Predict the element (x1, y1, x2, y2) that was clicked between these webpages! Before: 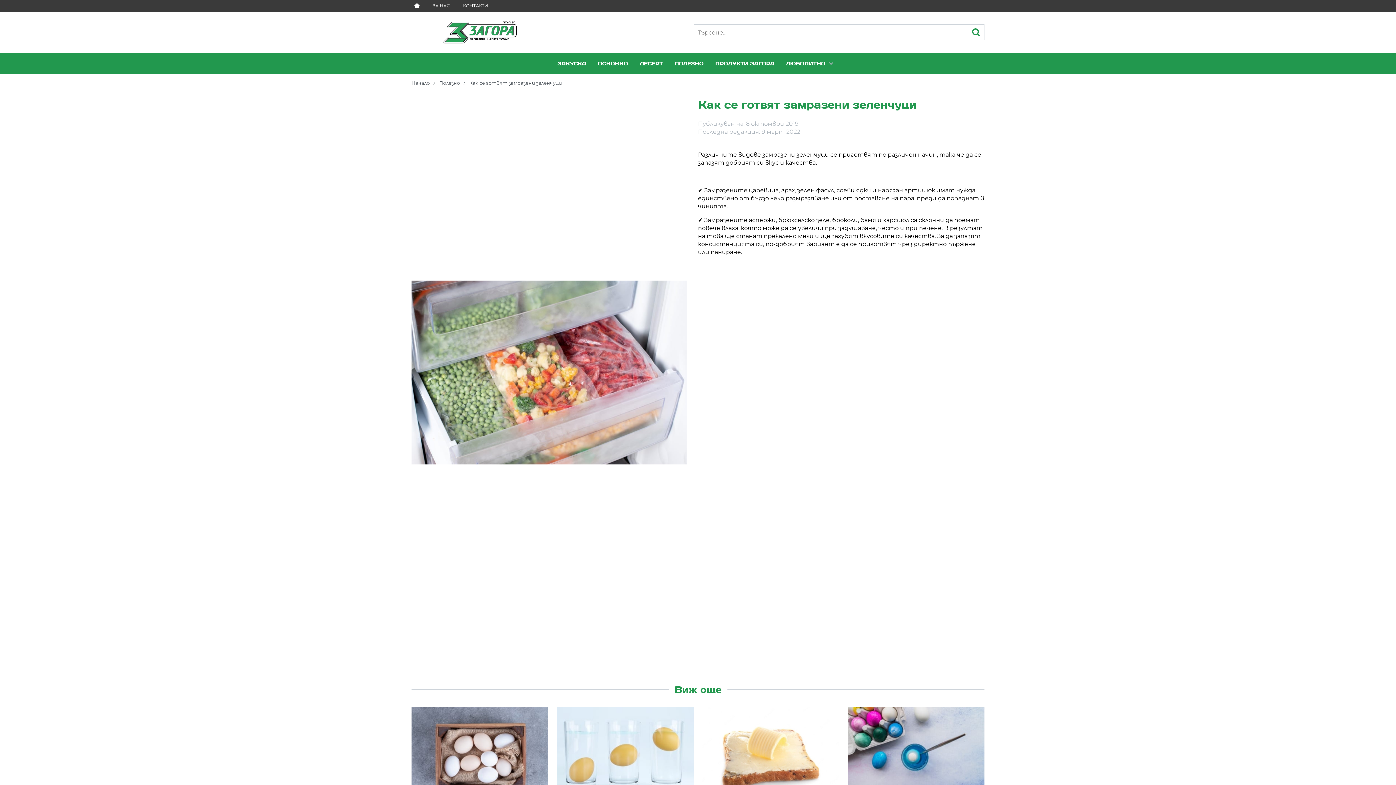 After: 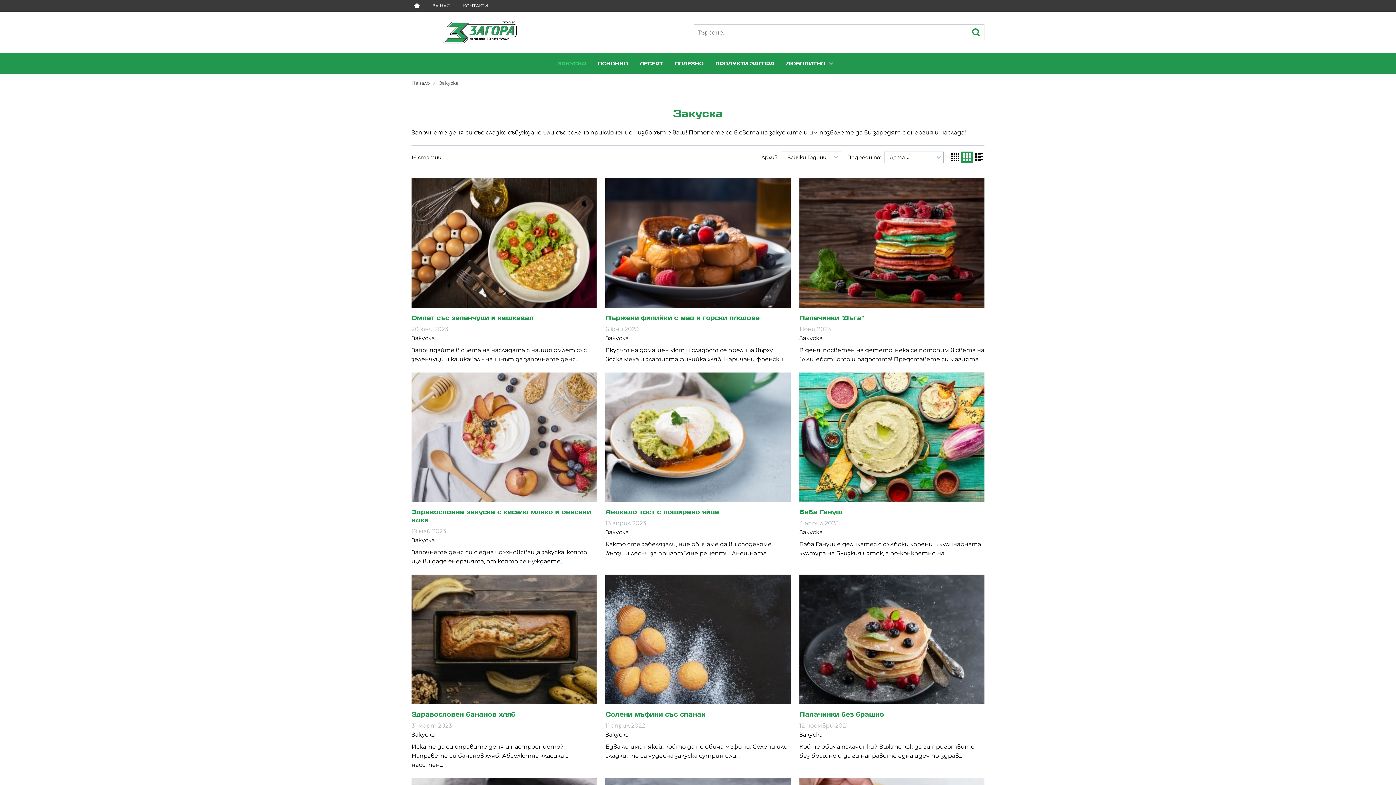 Action: label: ЗАКУСКА bbox: (548, 53, 595, 73)